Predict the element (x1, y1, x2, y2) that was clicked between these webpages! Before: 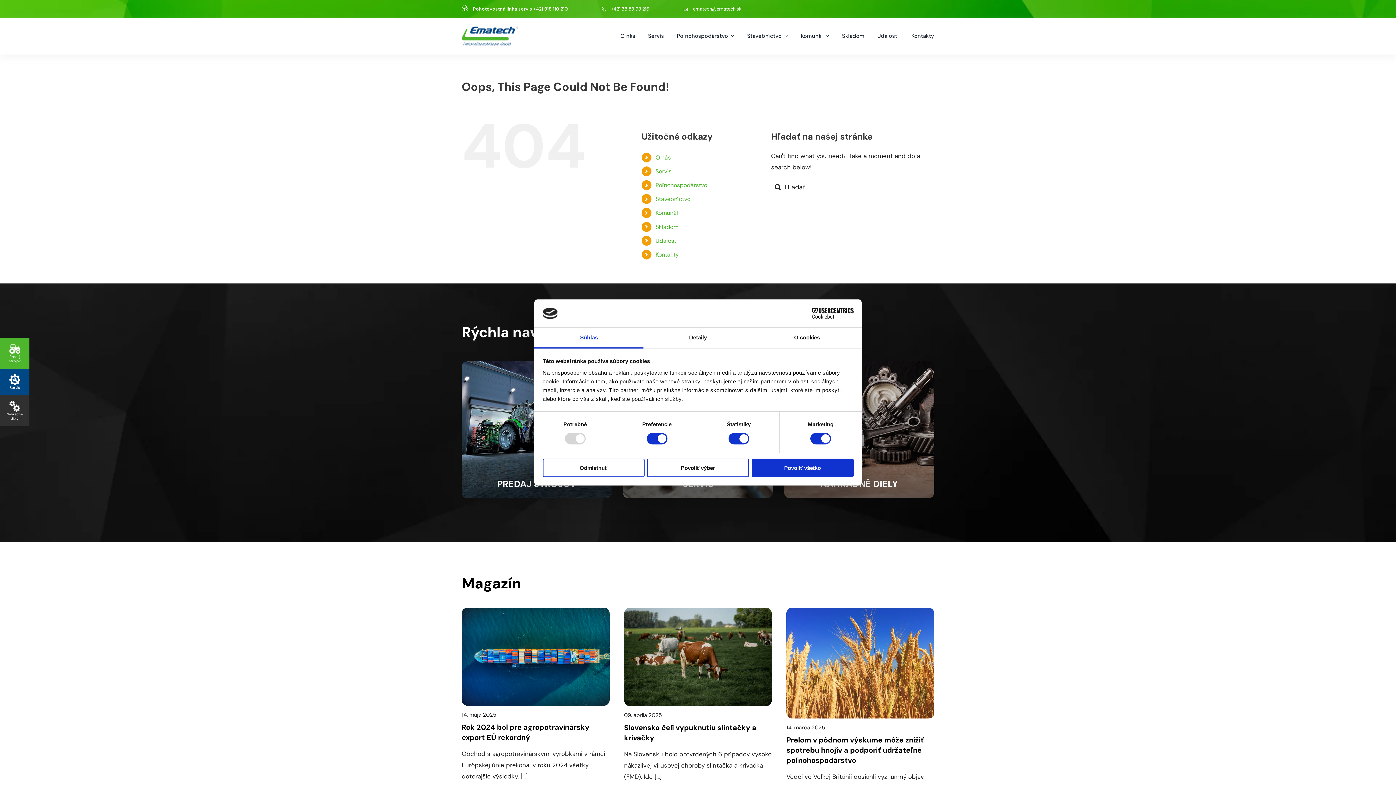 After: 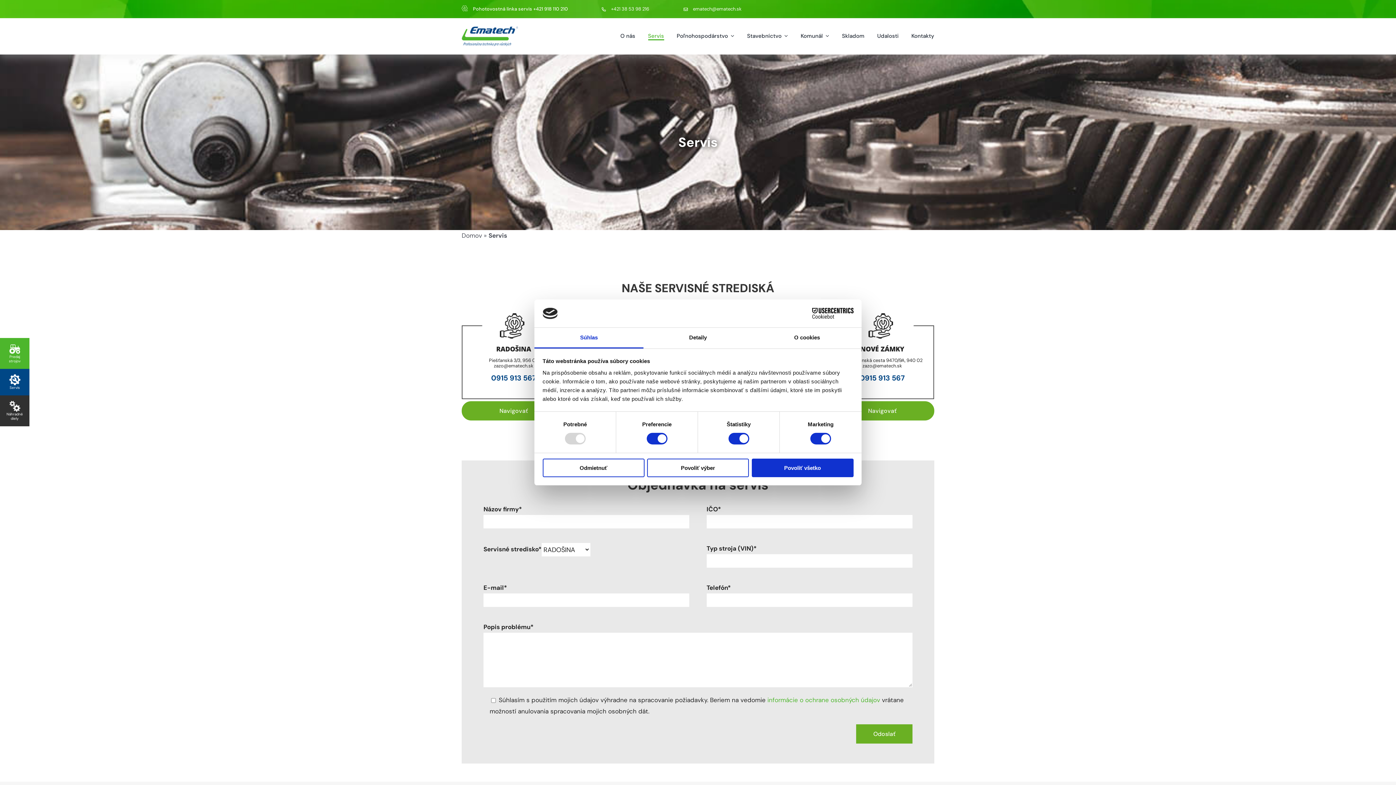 Action: bbox: (655, 167, 671, 175) label: Servis